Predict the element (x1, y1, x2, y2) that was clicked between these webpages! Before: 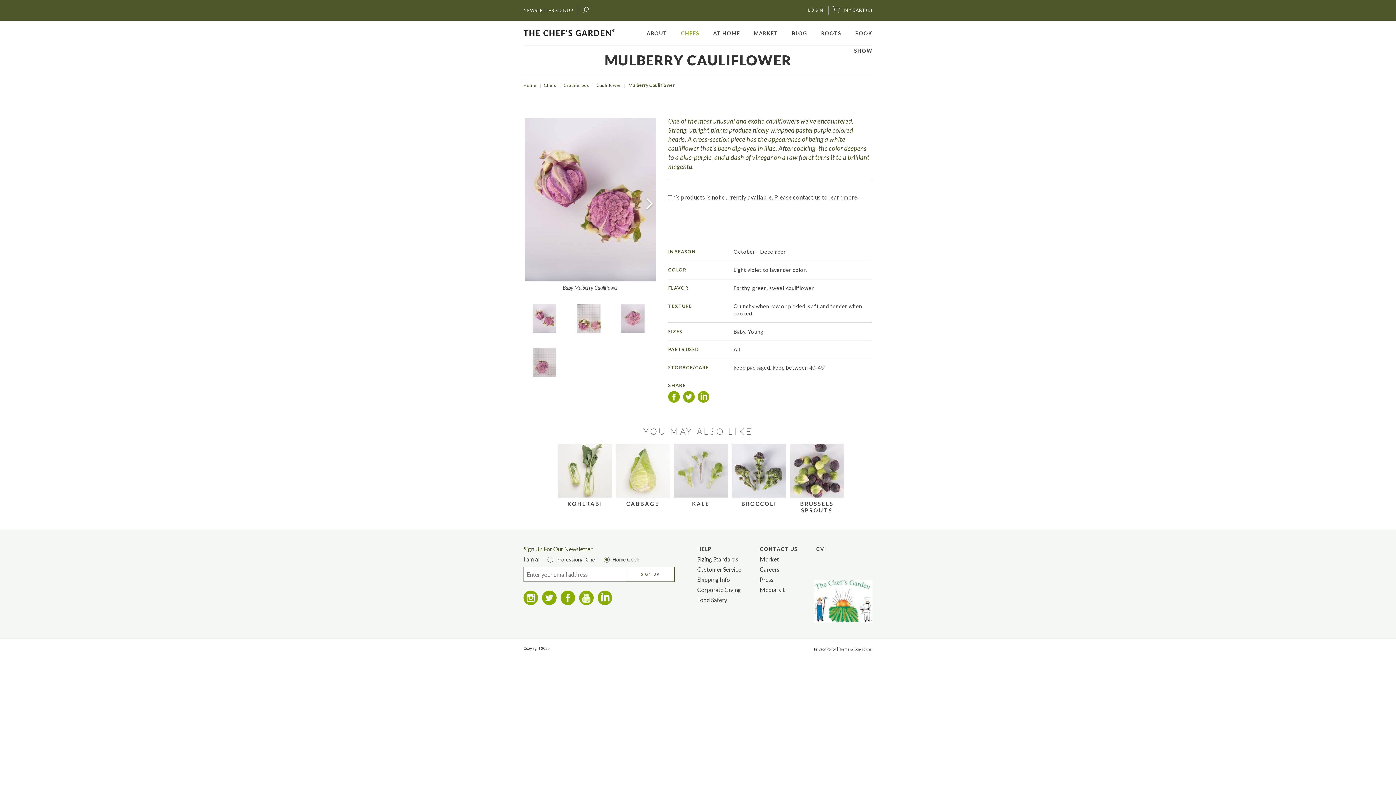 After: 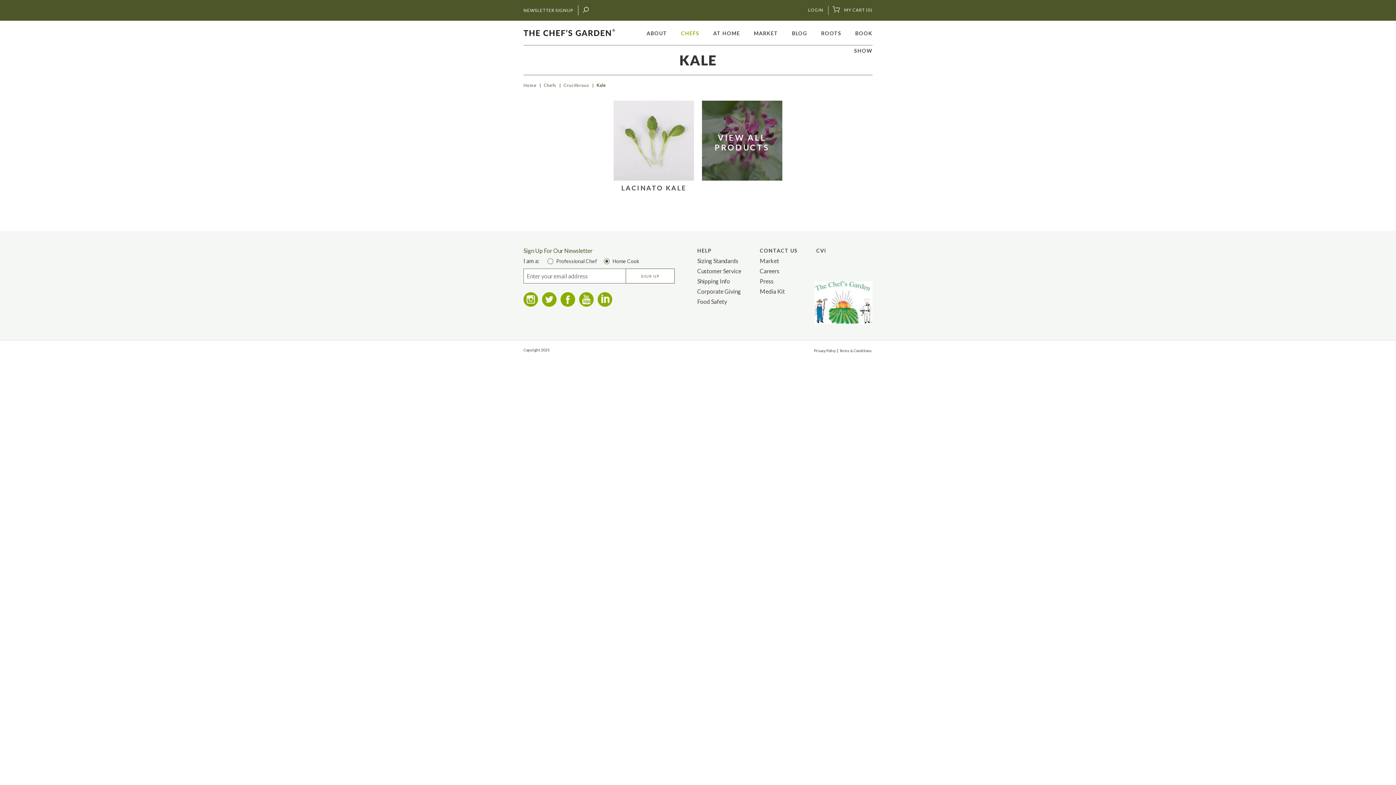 Action: label: VIEW DETAILS bbox: (674, 443, 728, 497)